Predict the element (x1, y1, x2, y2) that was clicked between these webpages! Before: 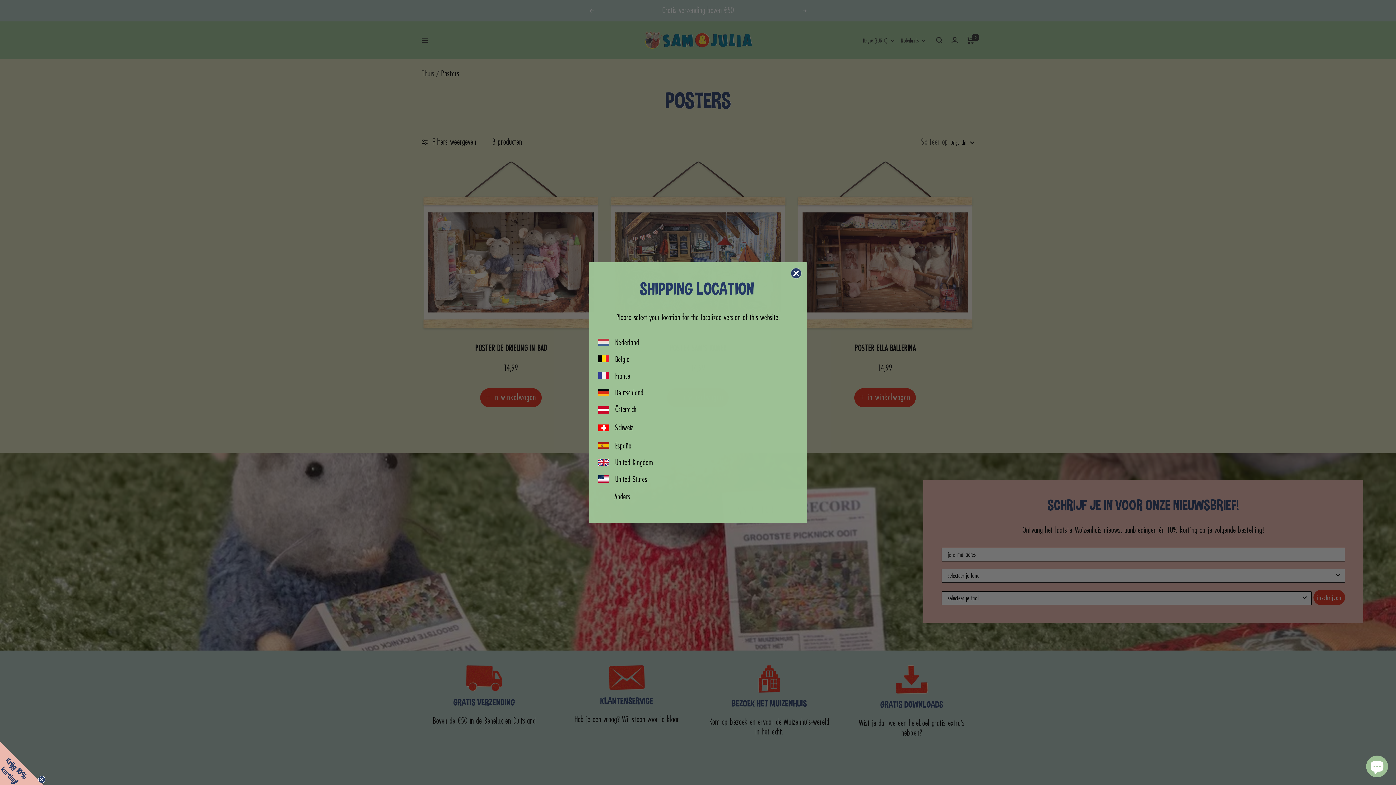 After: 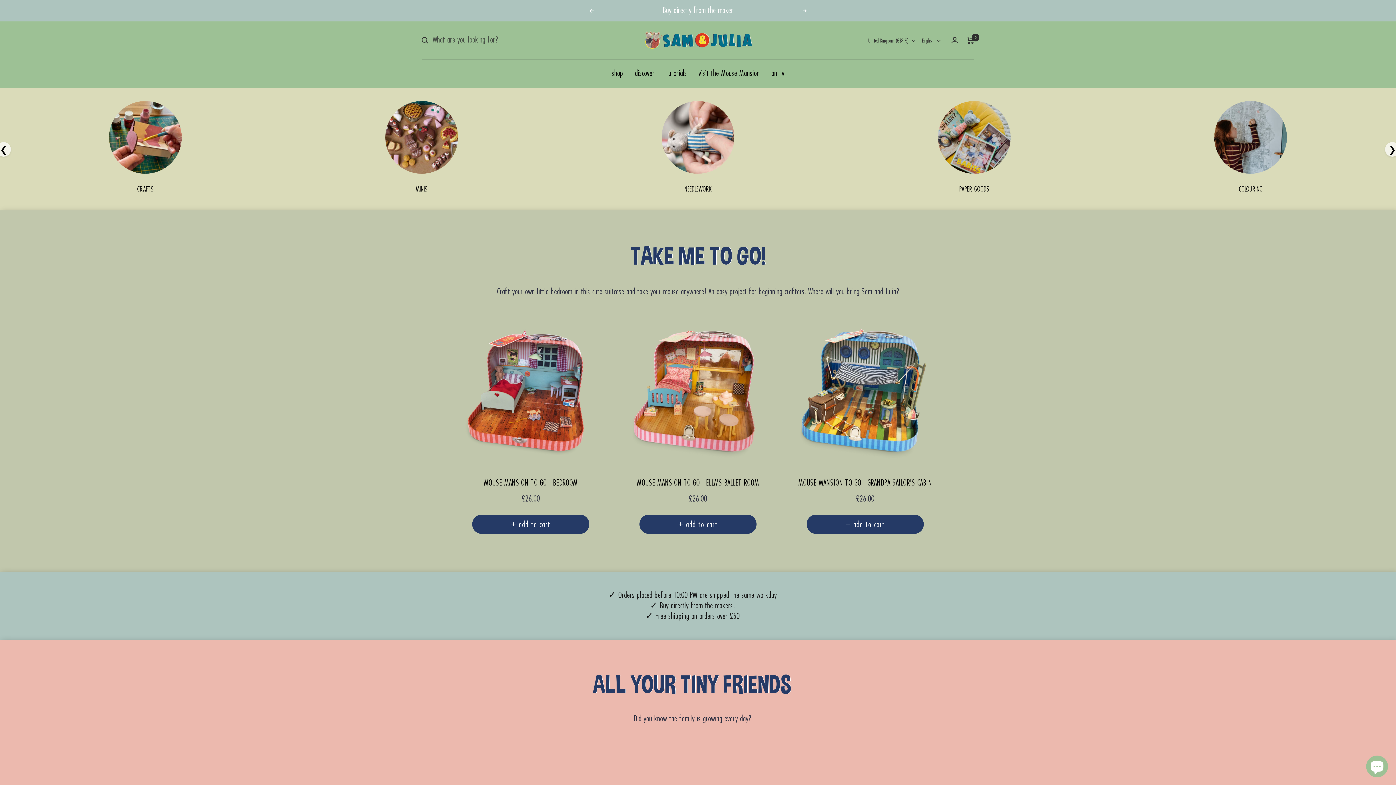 Action: bbox: (598, 388, 609, 396)